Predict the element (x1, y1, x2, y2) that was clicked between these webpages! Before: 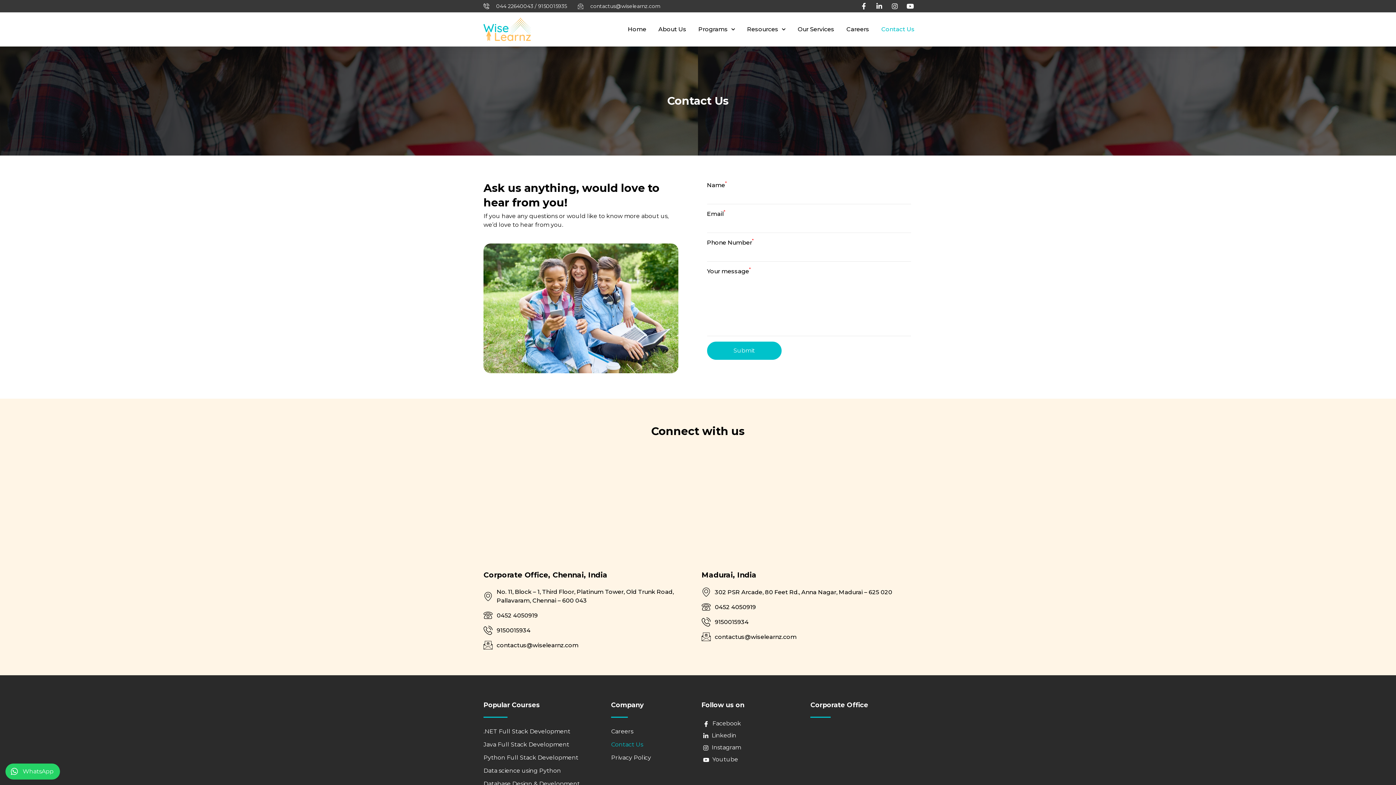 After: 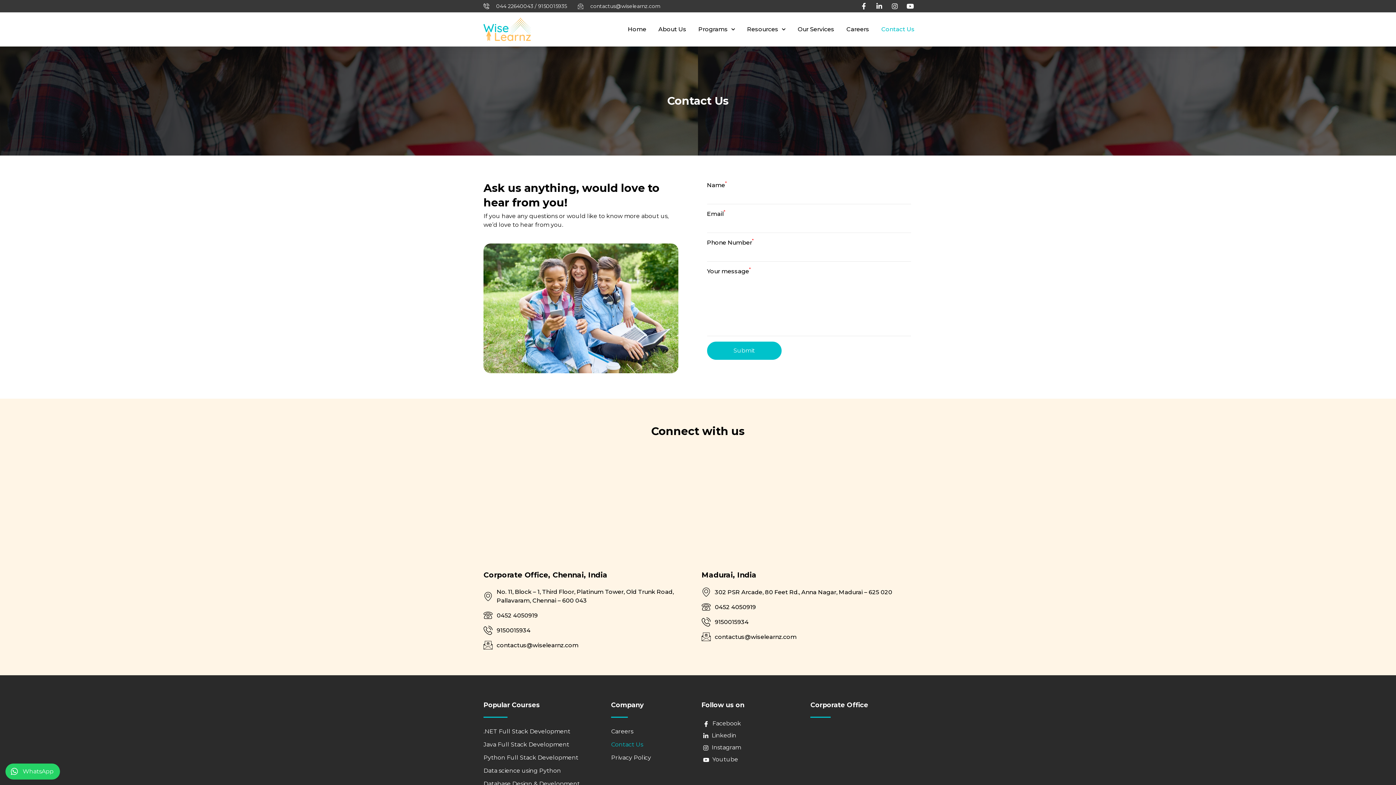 Action: label: 0452 4050919 bbox: (483, 611, 694, 620)